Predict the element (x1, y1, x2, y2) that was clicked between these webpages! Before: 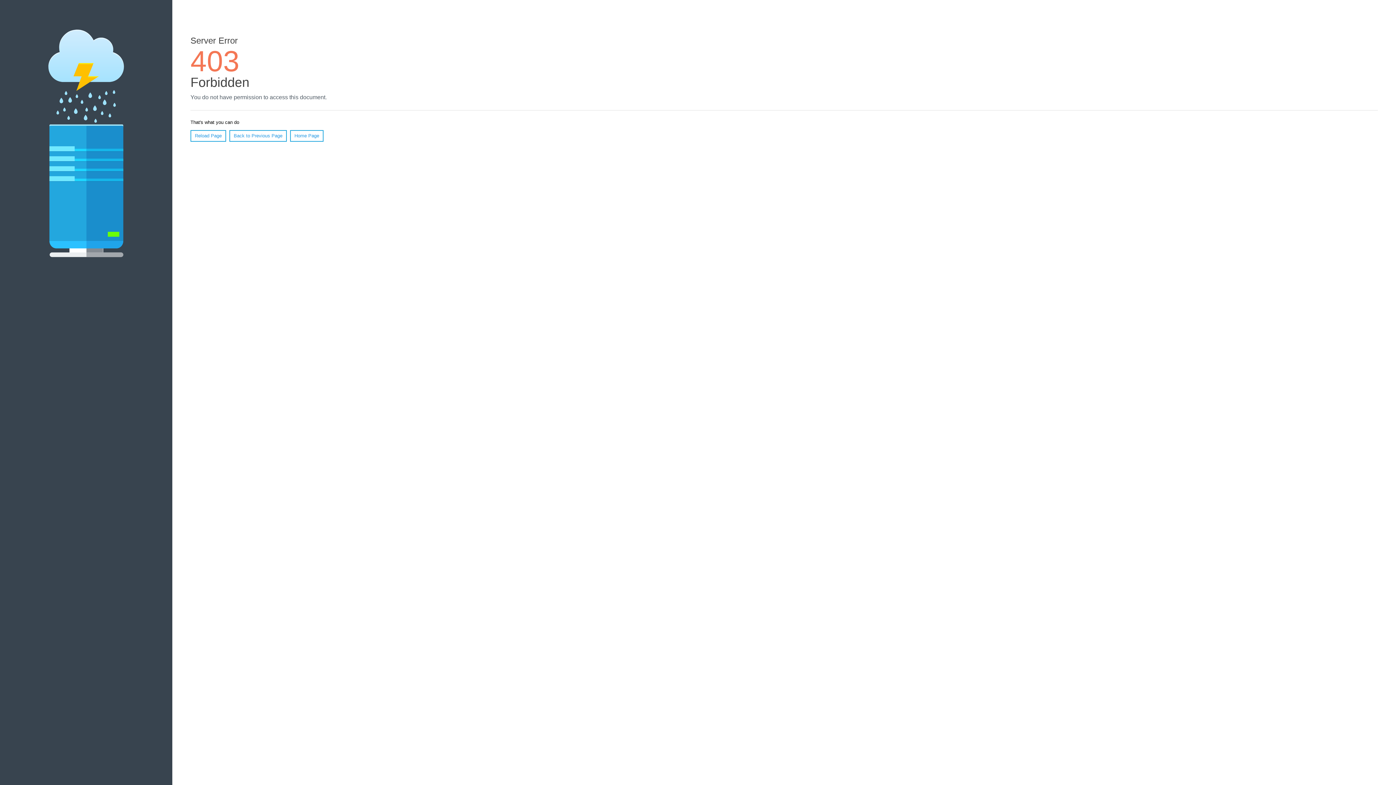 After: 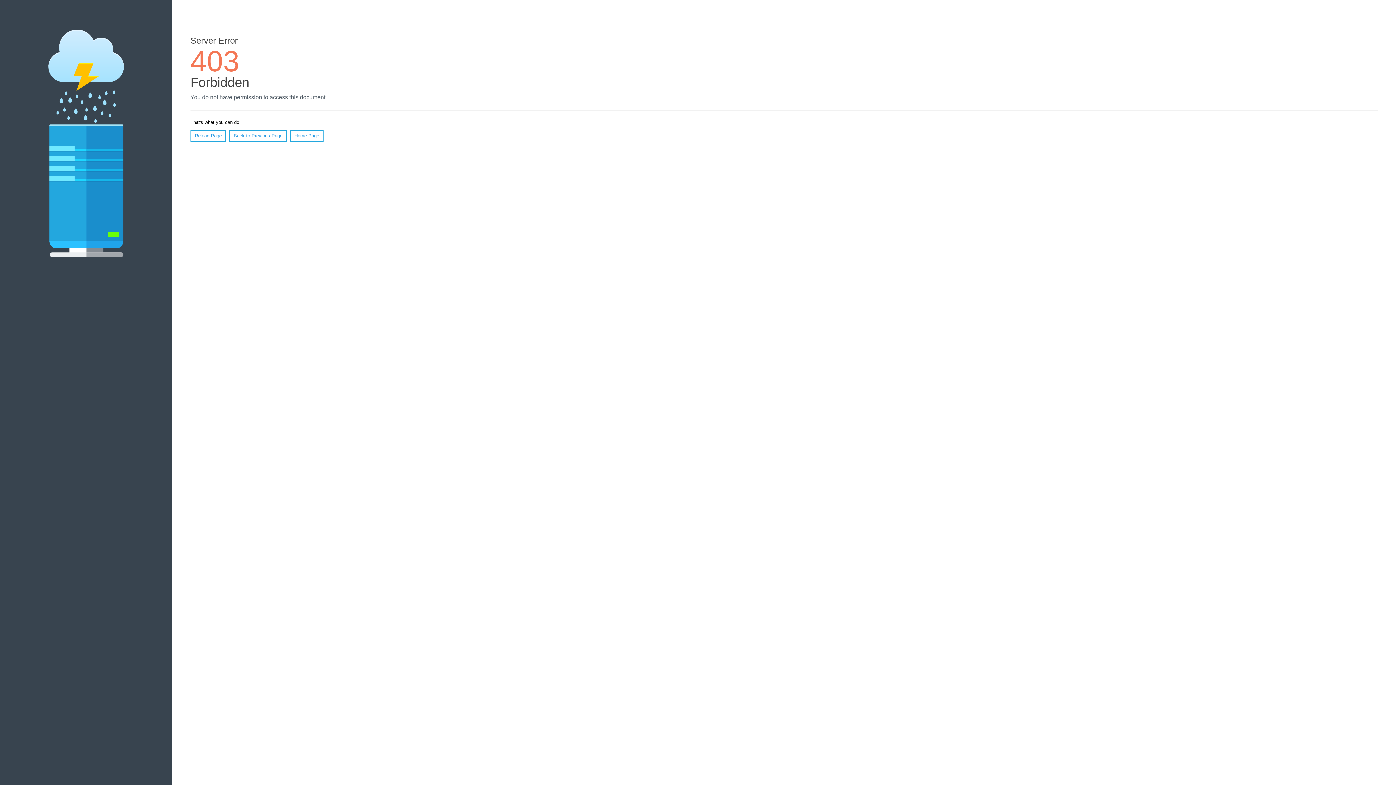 Action: bbox: (290, 130, 323, 141) label: Home Page